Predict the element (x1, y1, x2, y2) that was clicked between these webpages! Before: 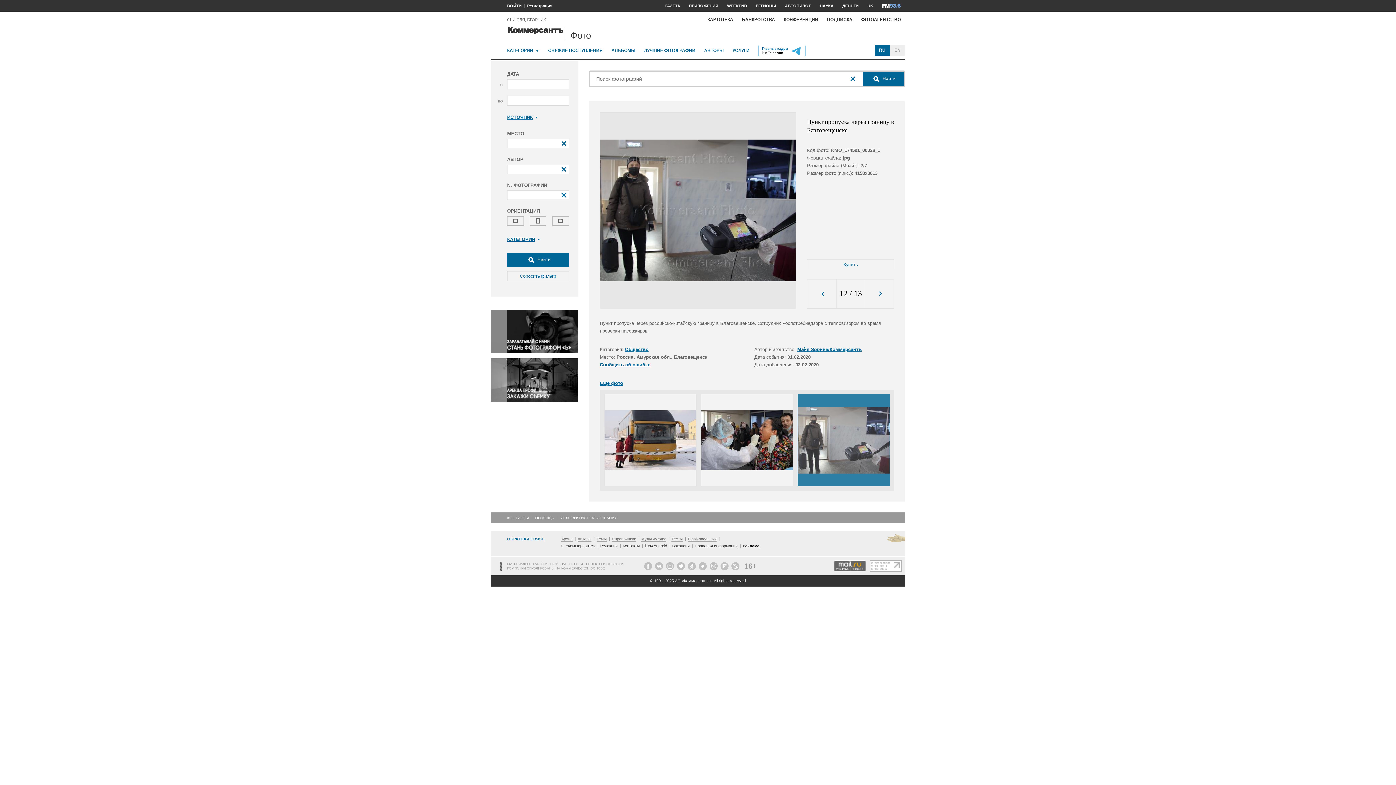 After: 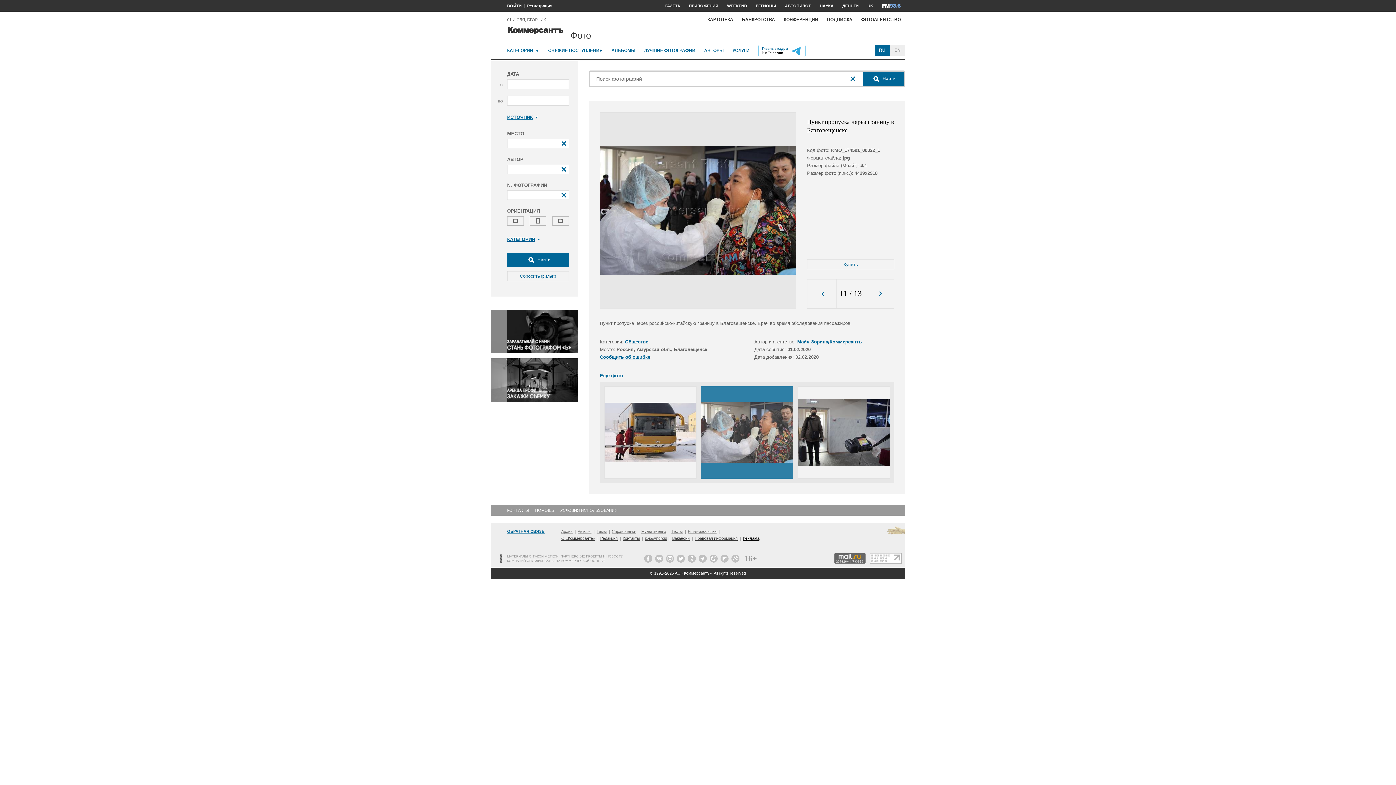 Action: bbox: (807, 279, 836, 308)